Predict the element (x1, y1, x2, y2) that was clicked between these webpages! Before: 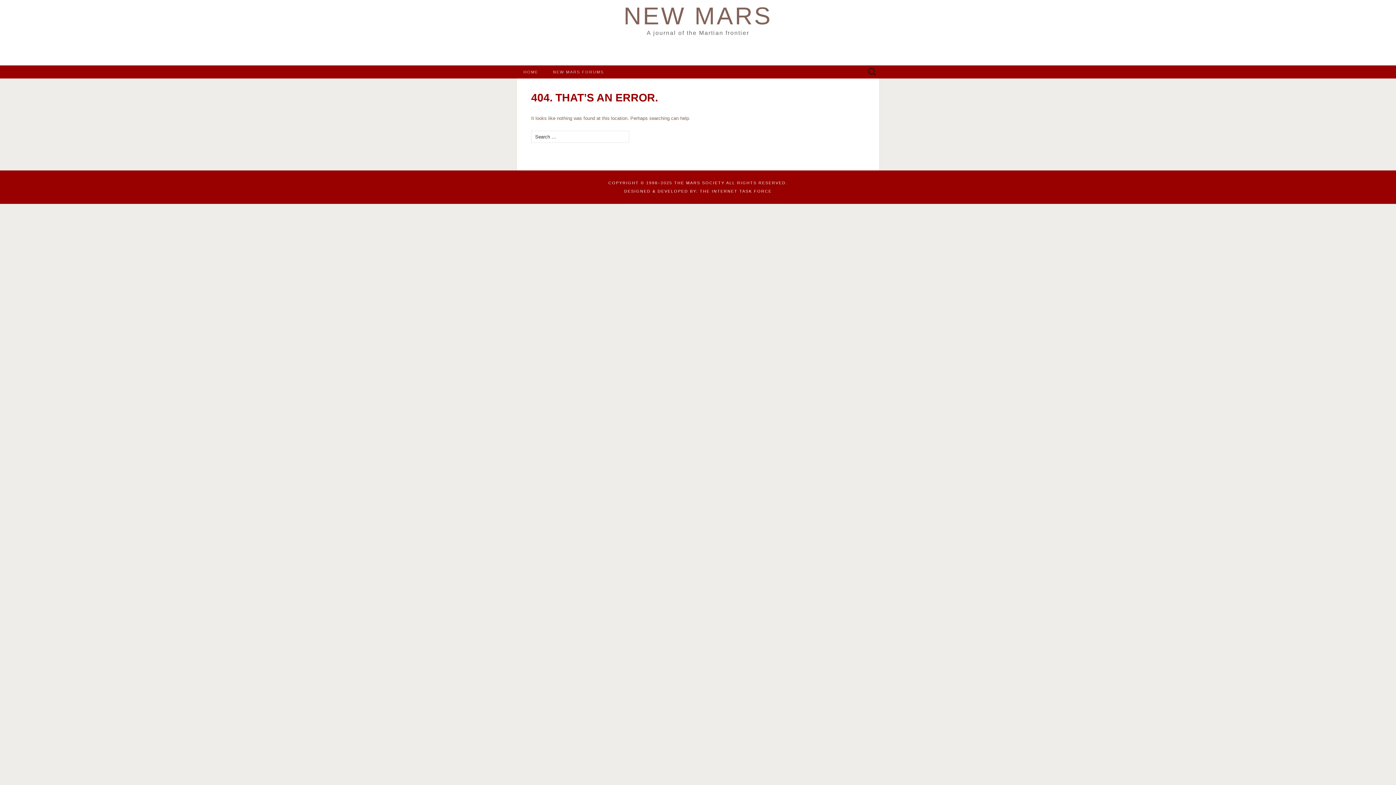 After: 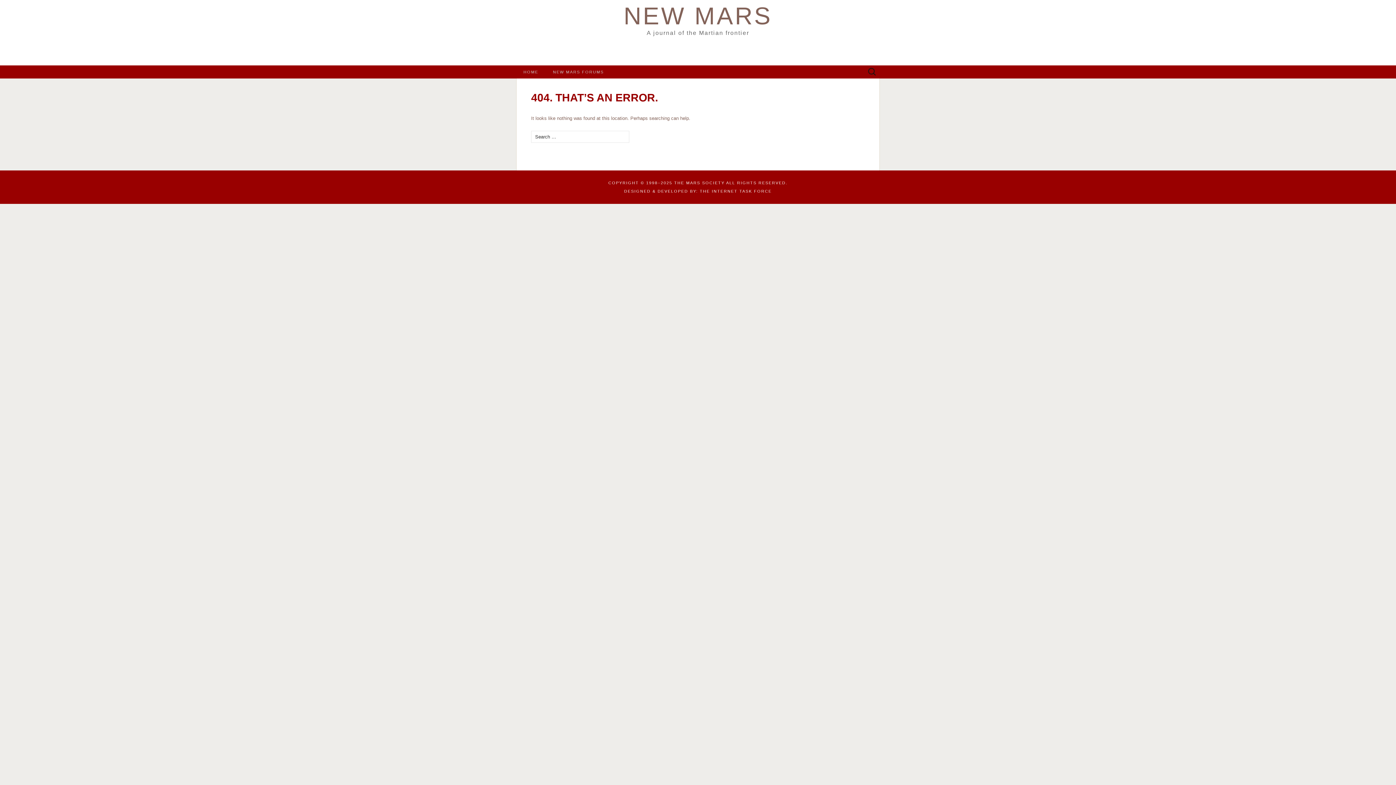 Action: bbox: (700, 189, 772, 193) label: THE INTERNET TASK FORCE